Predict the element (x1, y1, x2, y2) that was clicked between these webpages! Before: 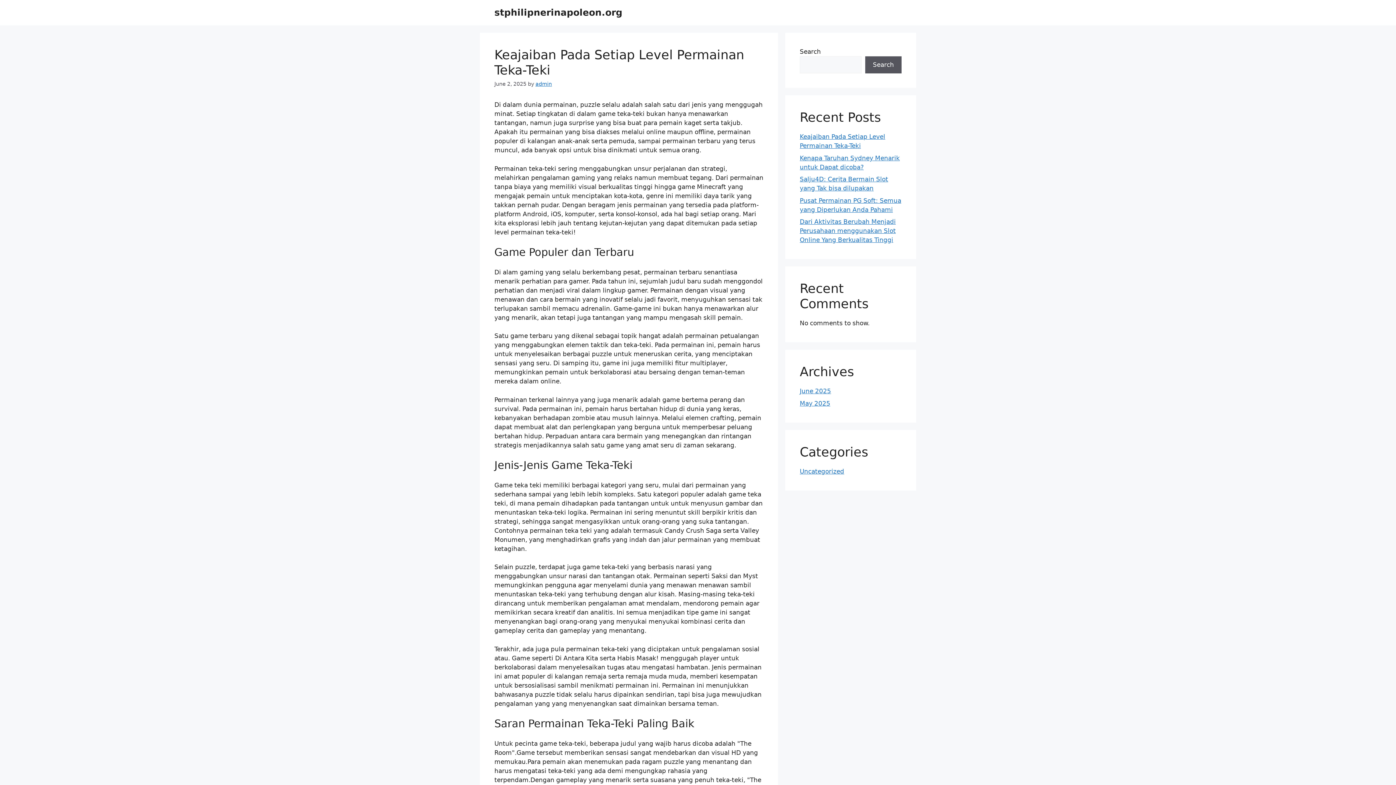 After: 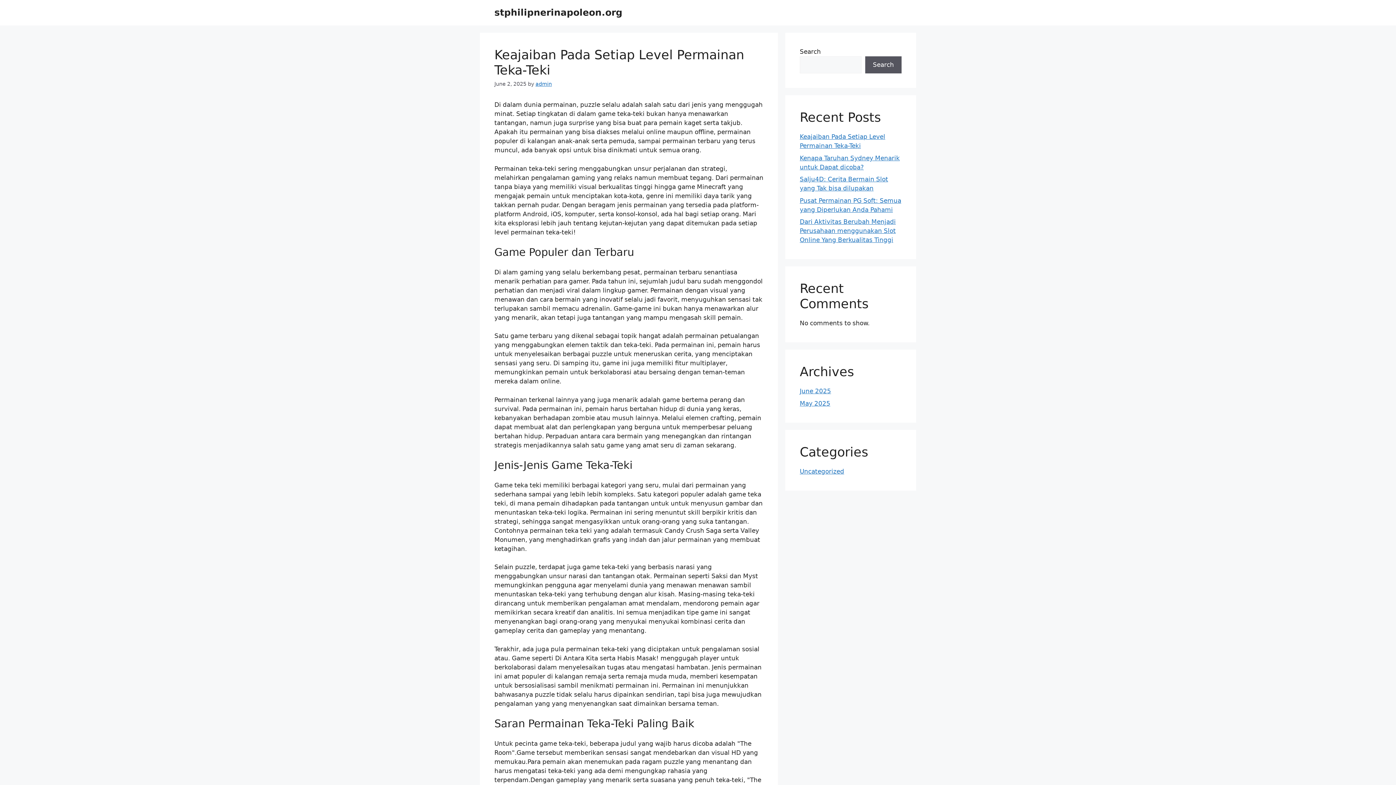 Action: bbox: (494, 7, 622, 17) label: stphilipnerinapoleon.org